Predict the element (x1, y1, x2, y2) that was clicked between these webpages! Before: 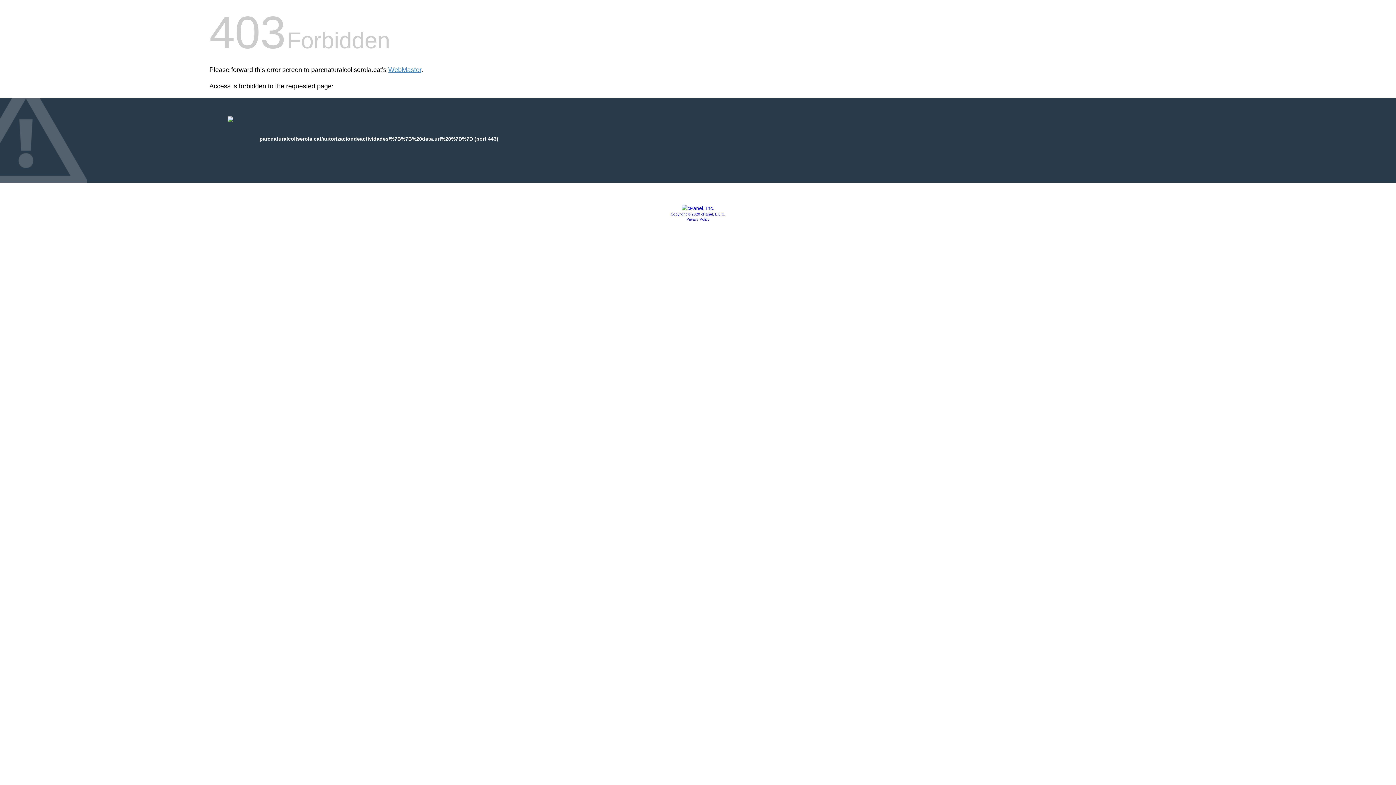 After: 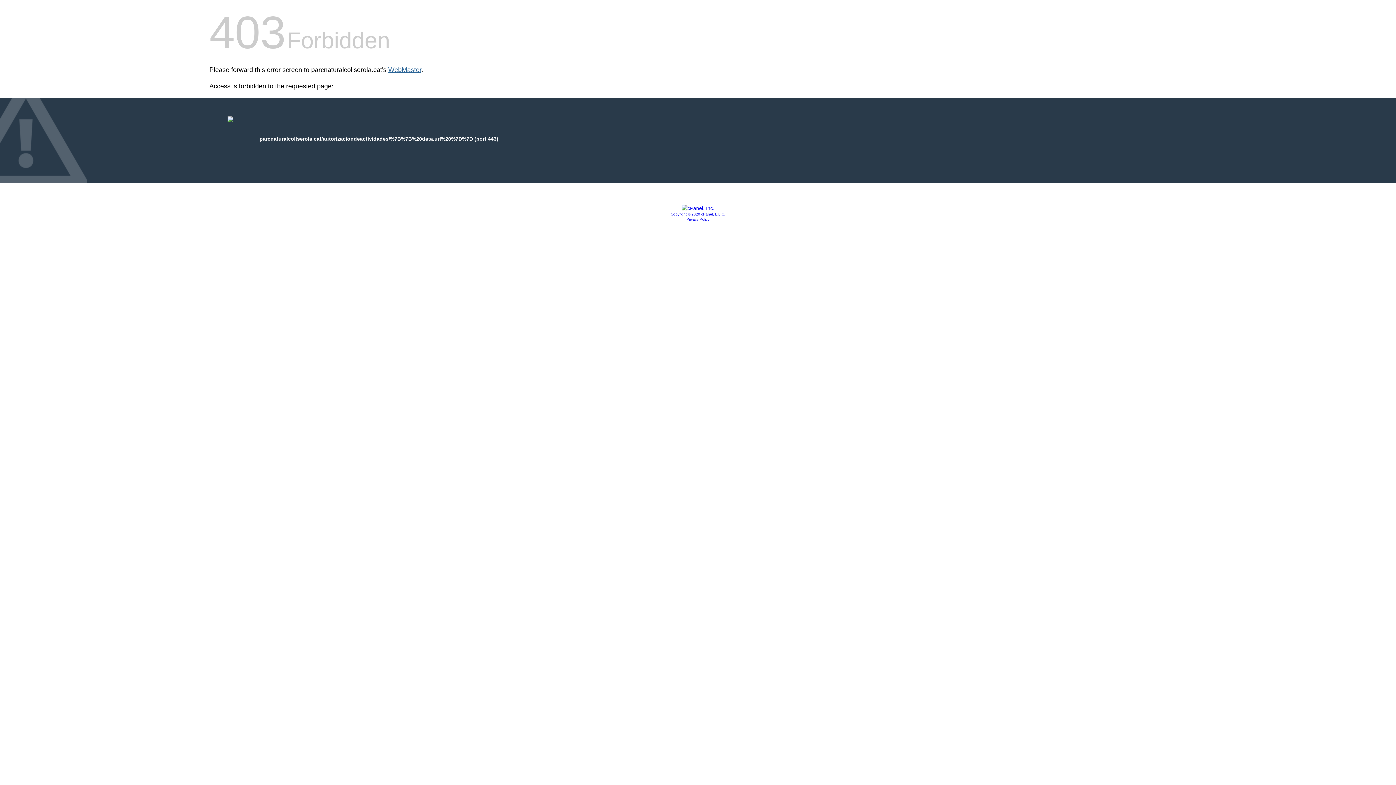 Action: bbox: (388, 66, 421, 73) label: WebMaster